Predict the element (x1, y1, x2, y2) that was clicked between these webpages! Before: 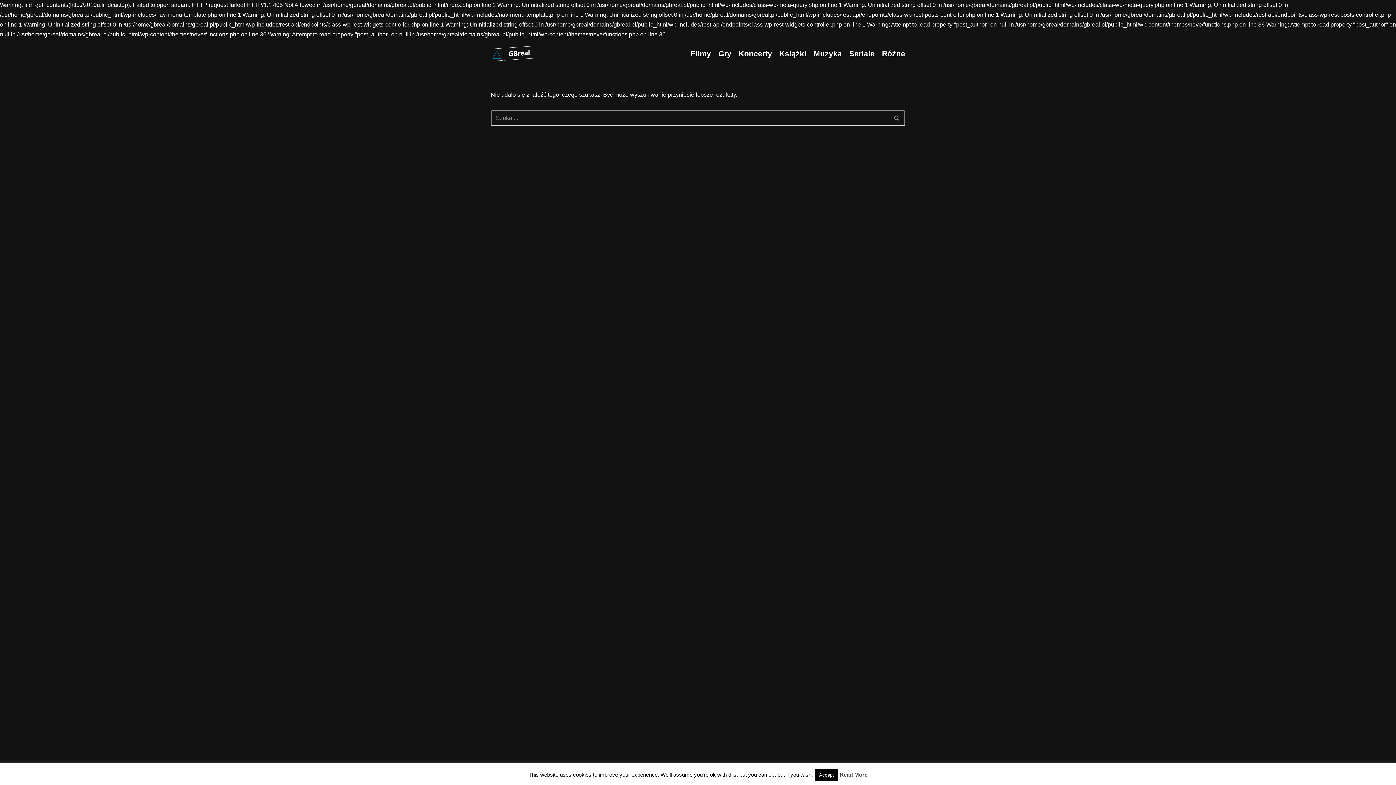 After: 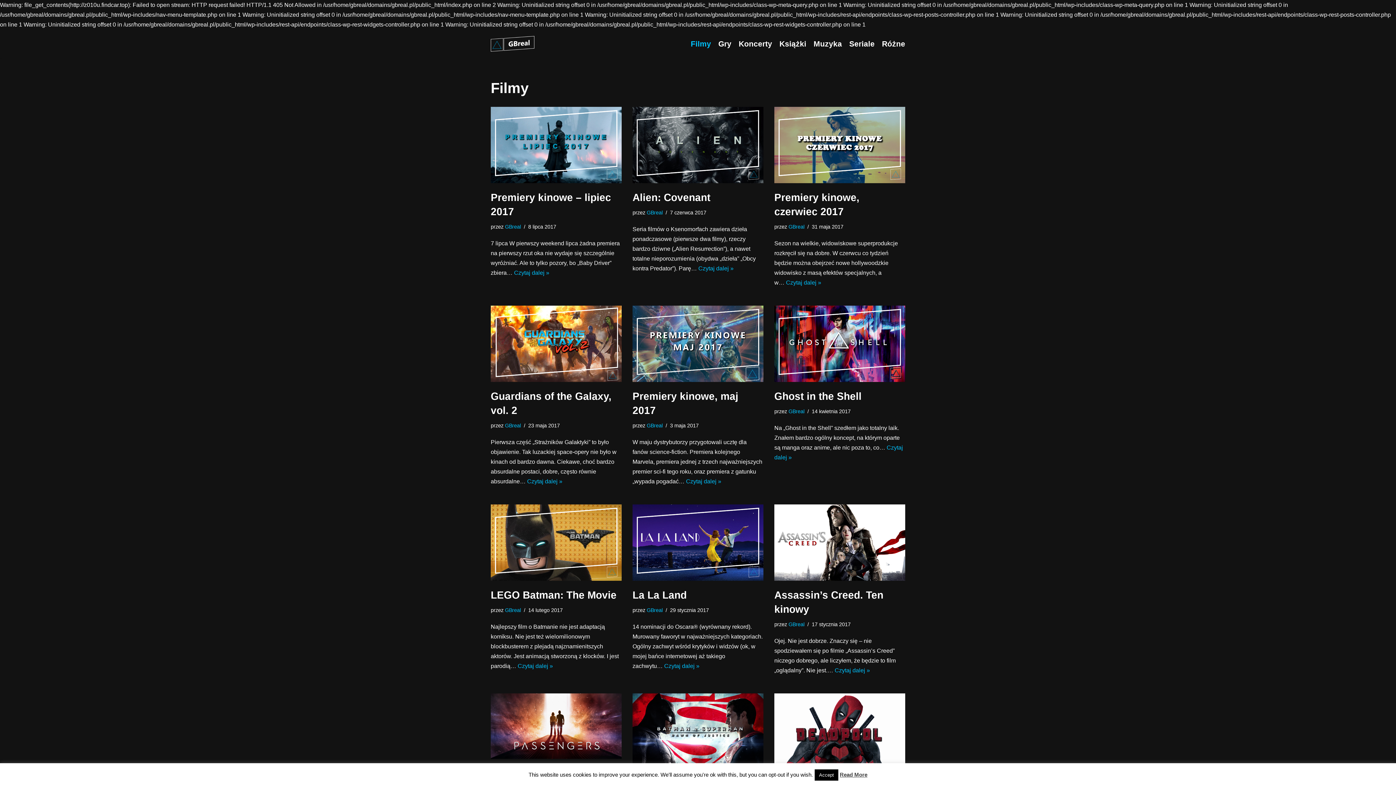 Action: label: Filmy bbox: (690, 47, 711, 59)